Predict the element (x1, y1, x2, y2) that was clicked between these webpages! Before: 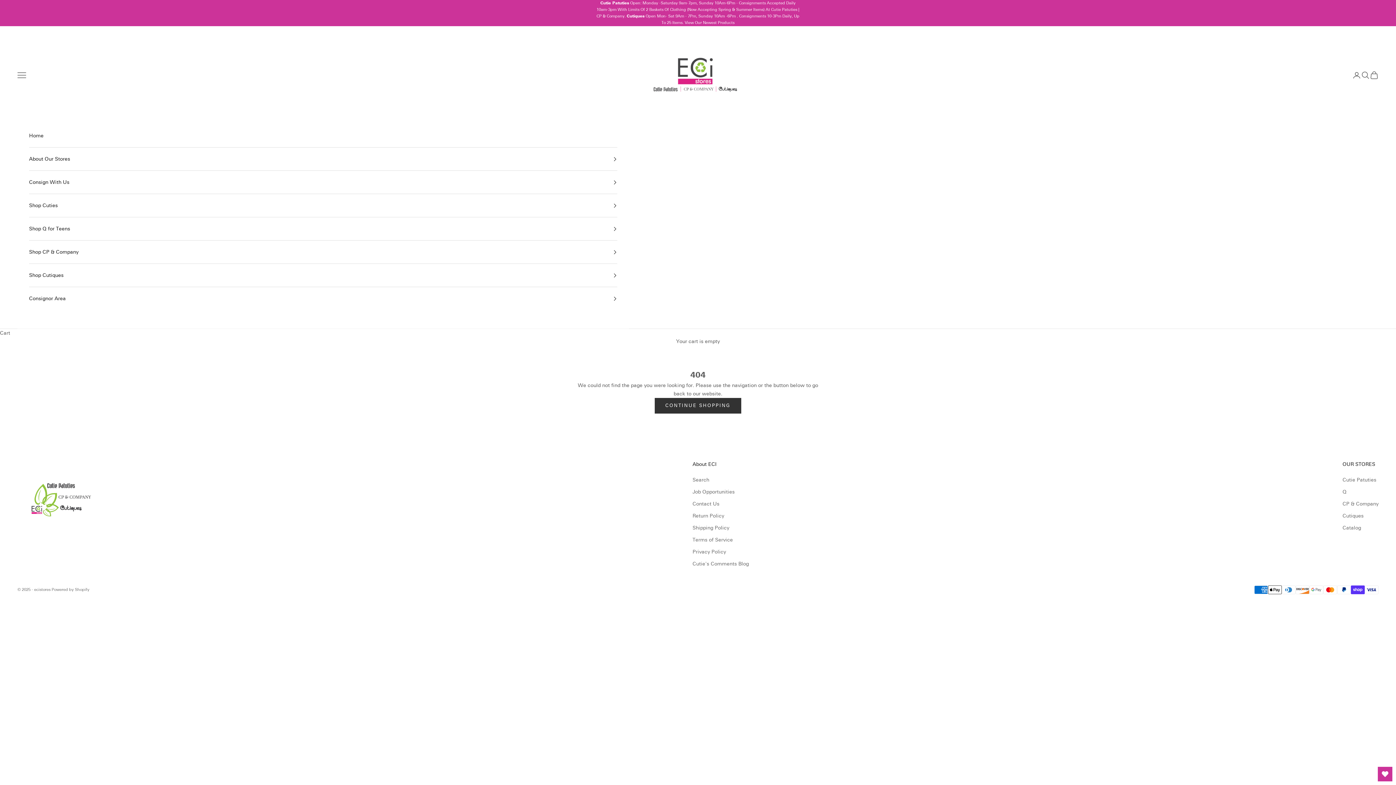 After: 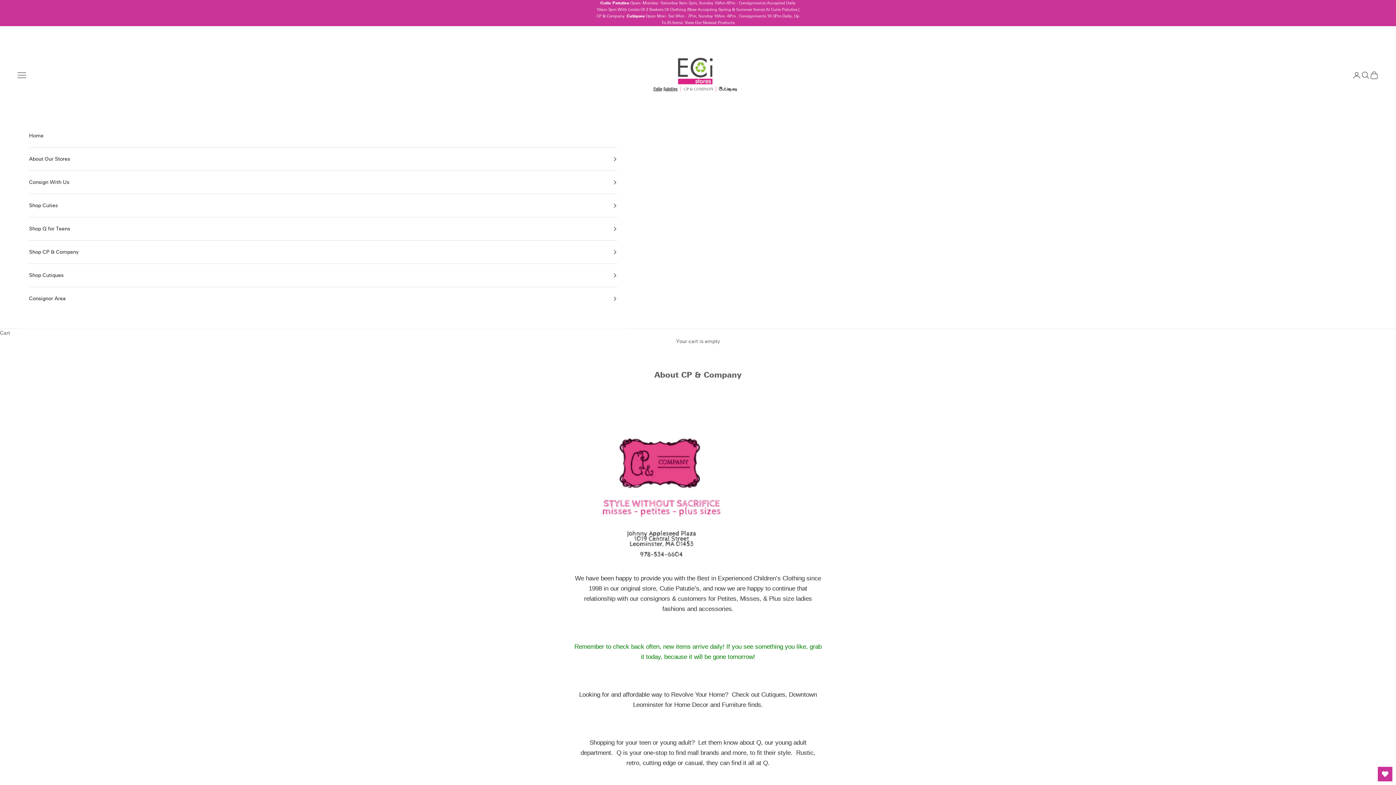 Action: bbox: (1342, 501, 1378, 507) label: CP & Company